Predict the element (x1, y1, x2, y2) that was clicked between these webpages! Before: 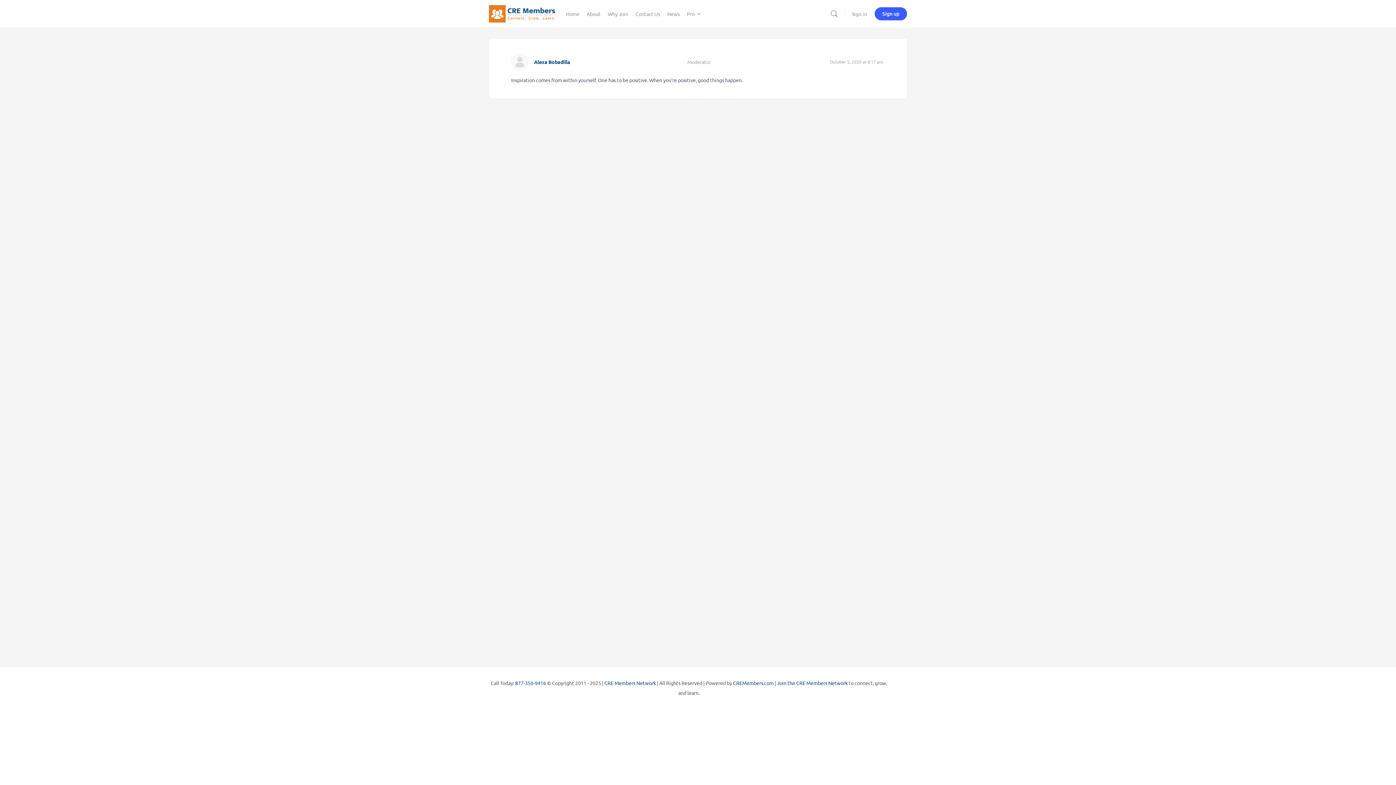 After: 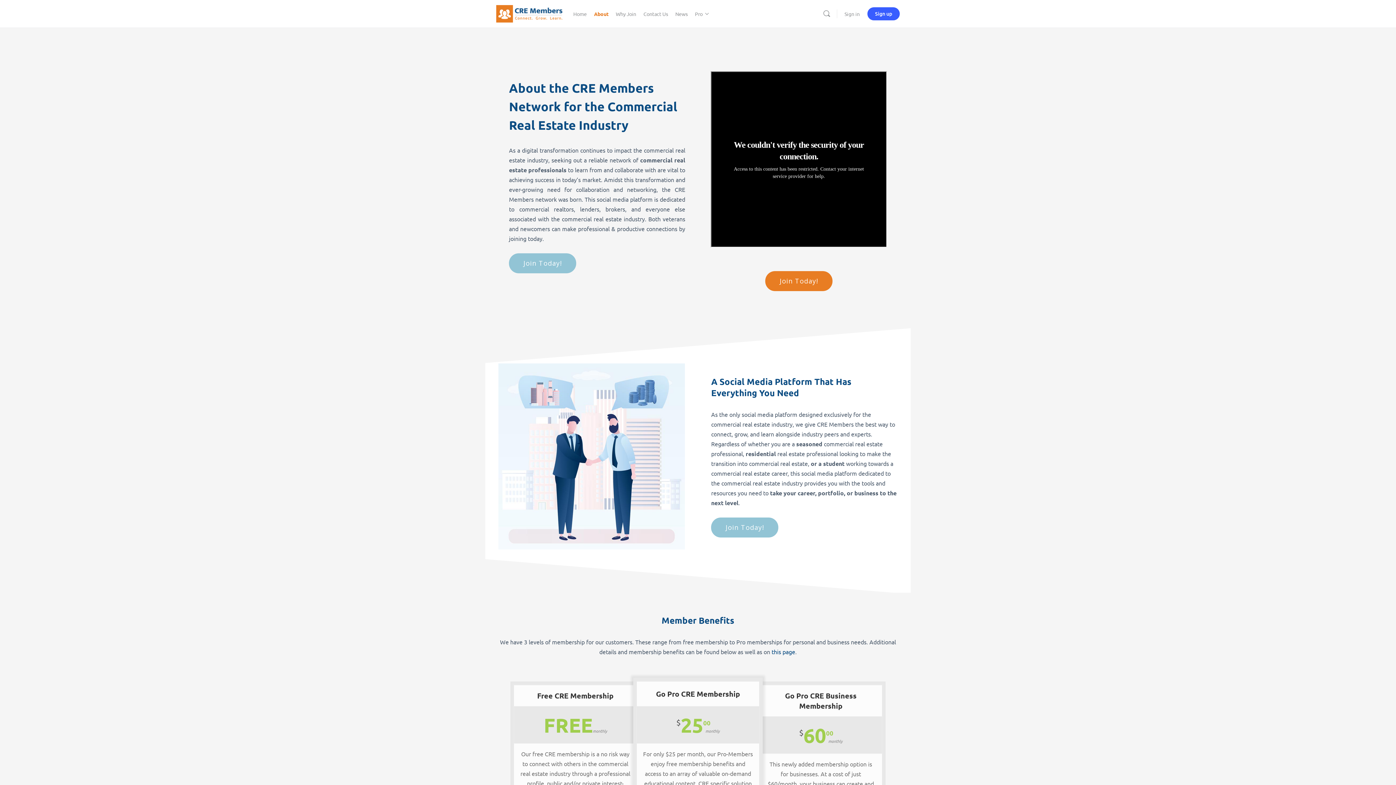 Action: bbox: (586, 0, 600, 27) label: About